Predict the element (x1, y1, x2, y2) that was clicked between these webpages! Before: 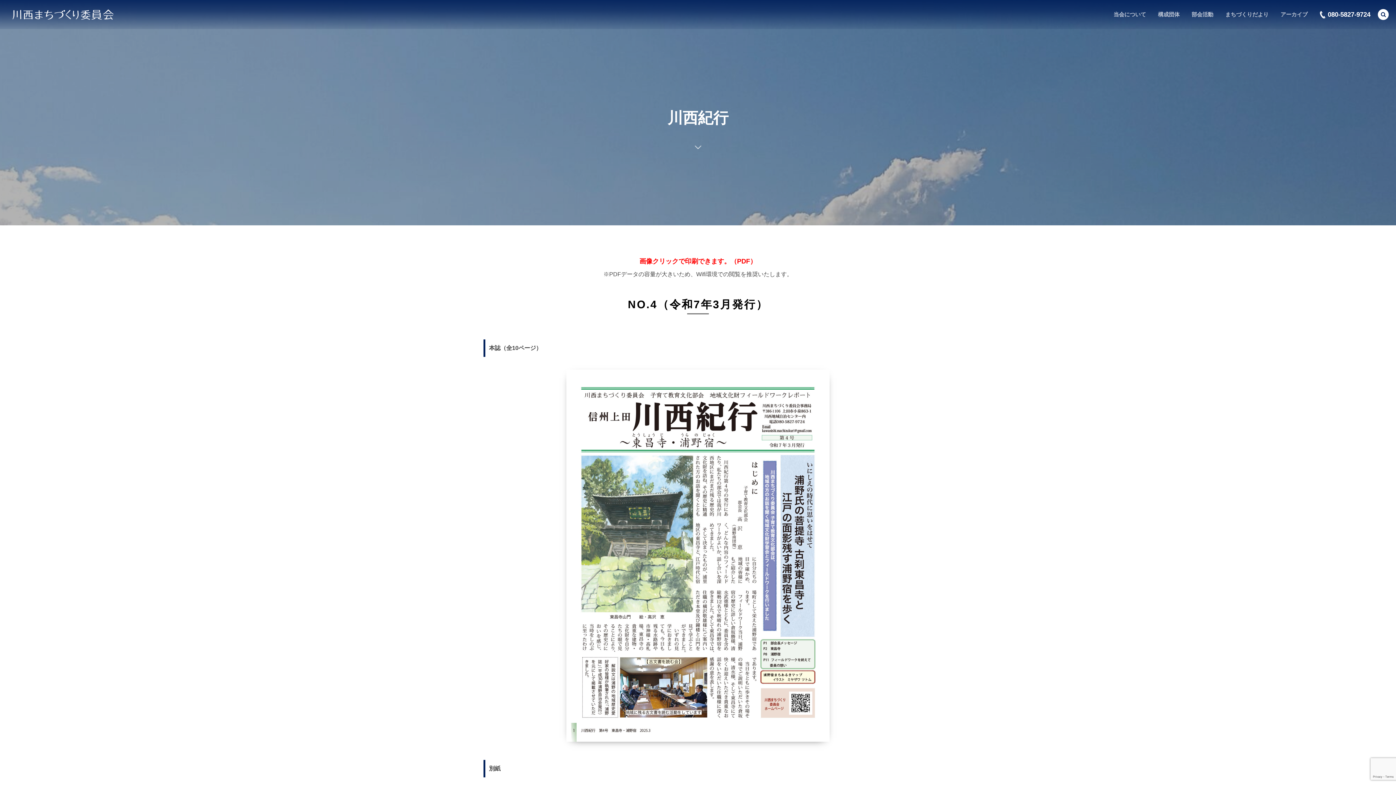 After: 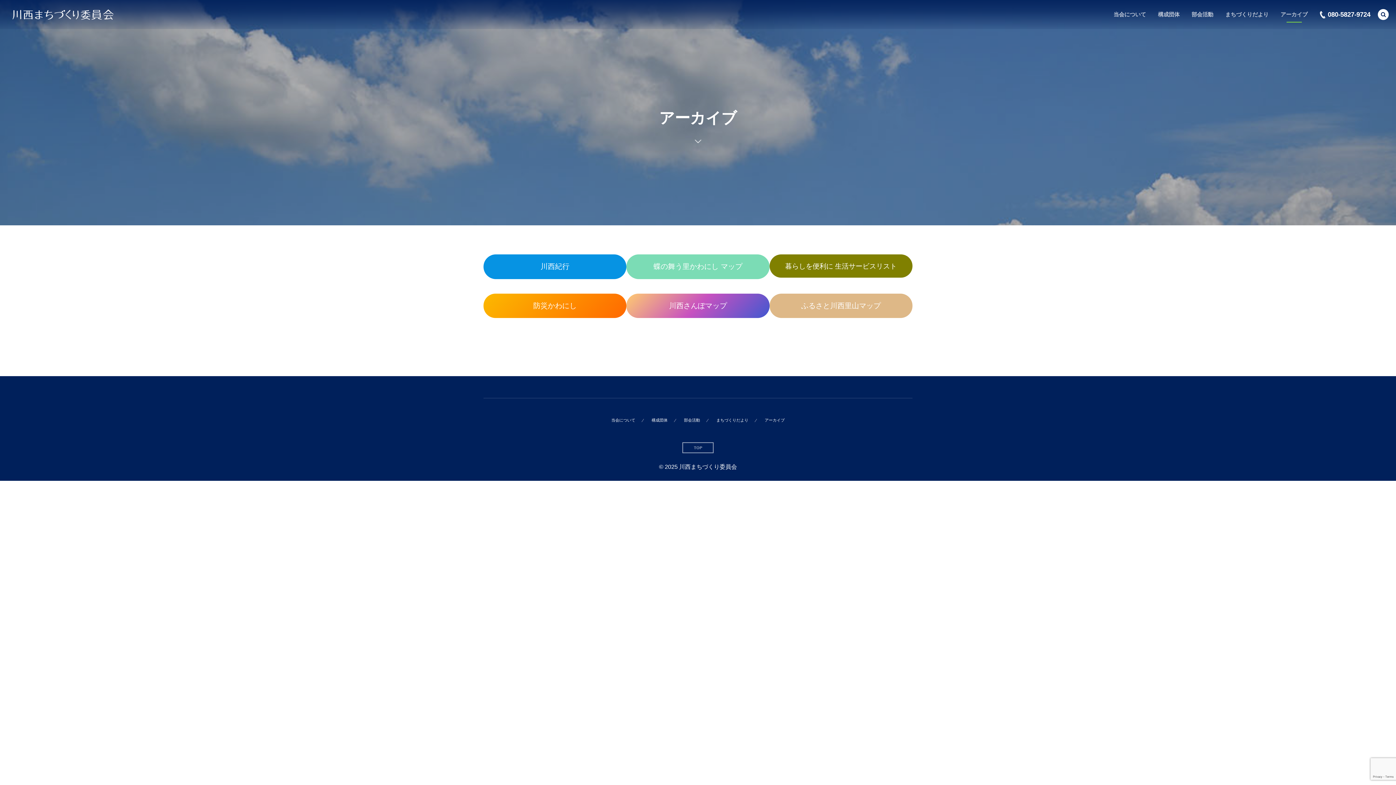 Action: bbox: (1275, 0, 1313, 29) label: アーカイブ